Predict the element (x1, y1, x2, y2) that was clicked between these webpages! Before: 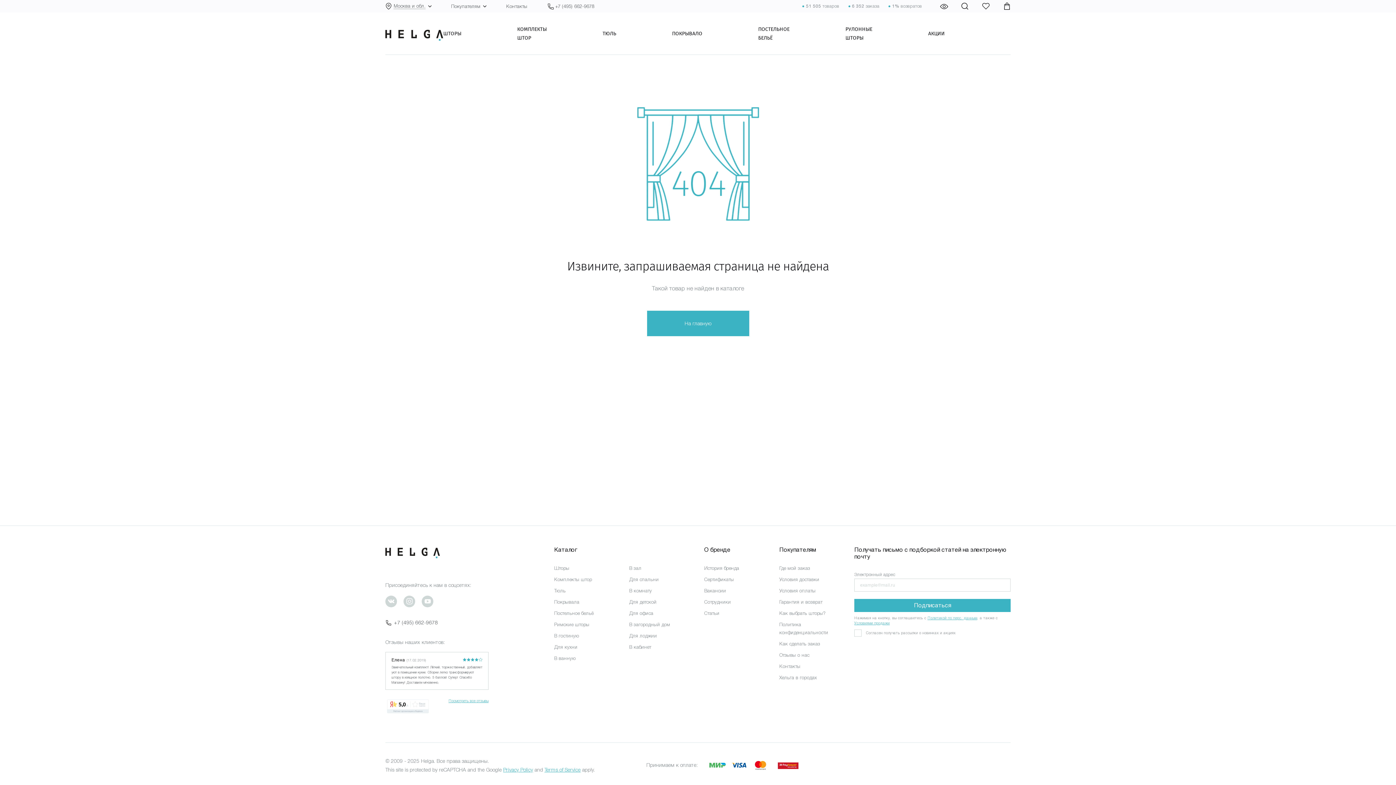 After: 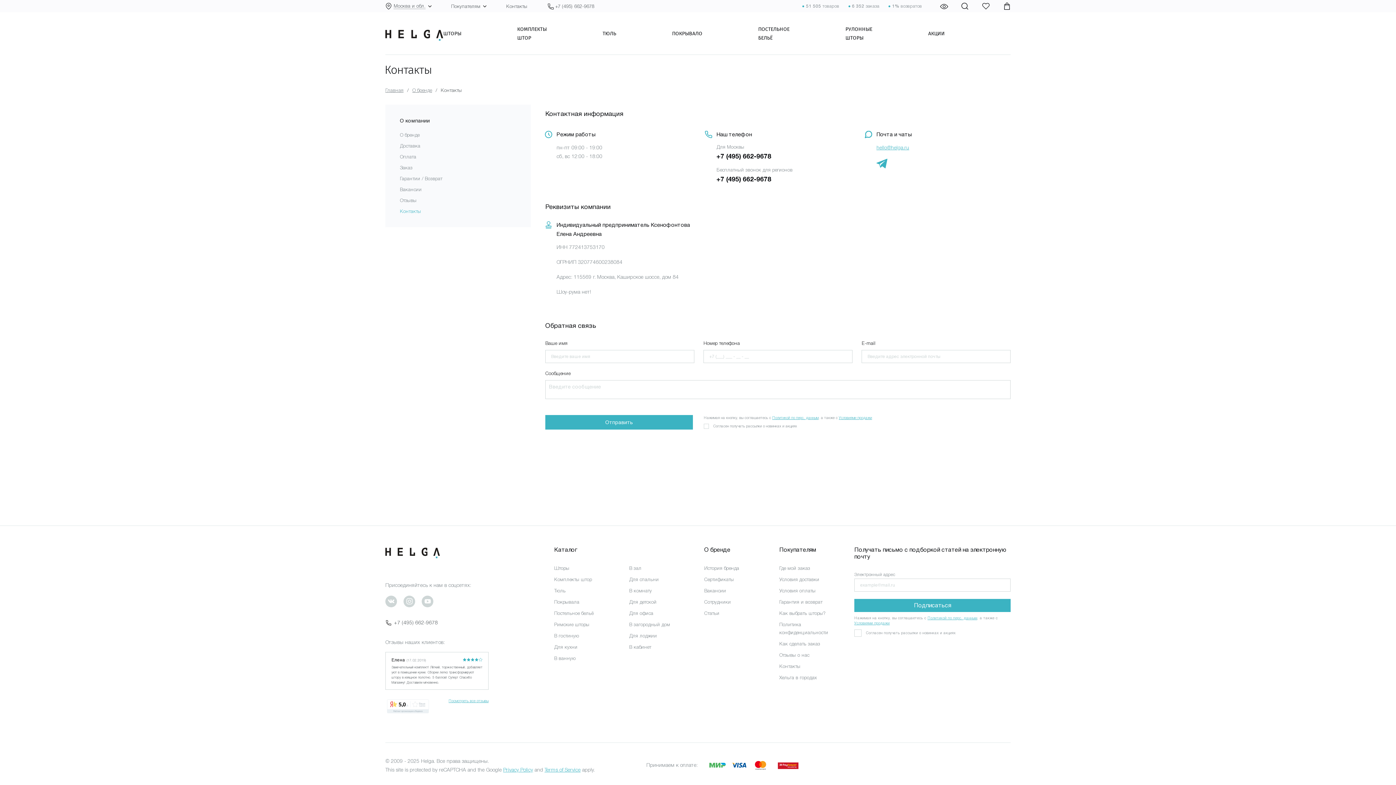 Action: label: Контакты bbox: (506, 2, 527, 9)